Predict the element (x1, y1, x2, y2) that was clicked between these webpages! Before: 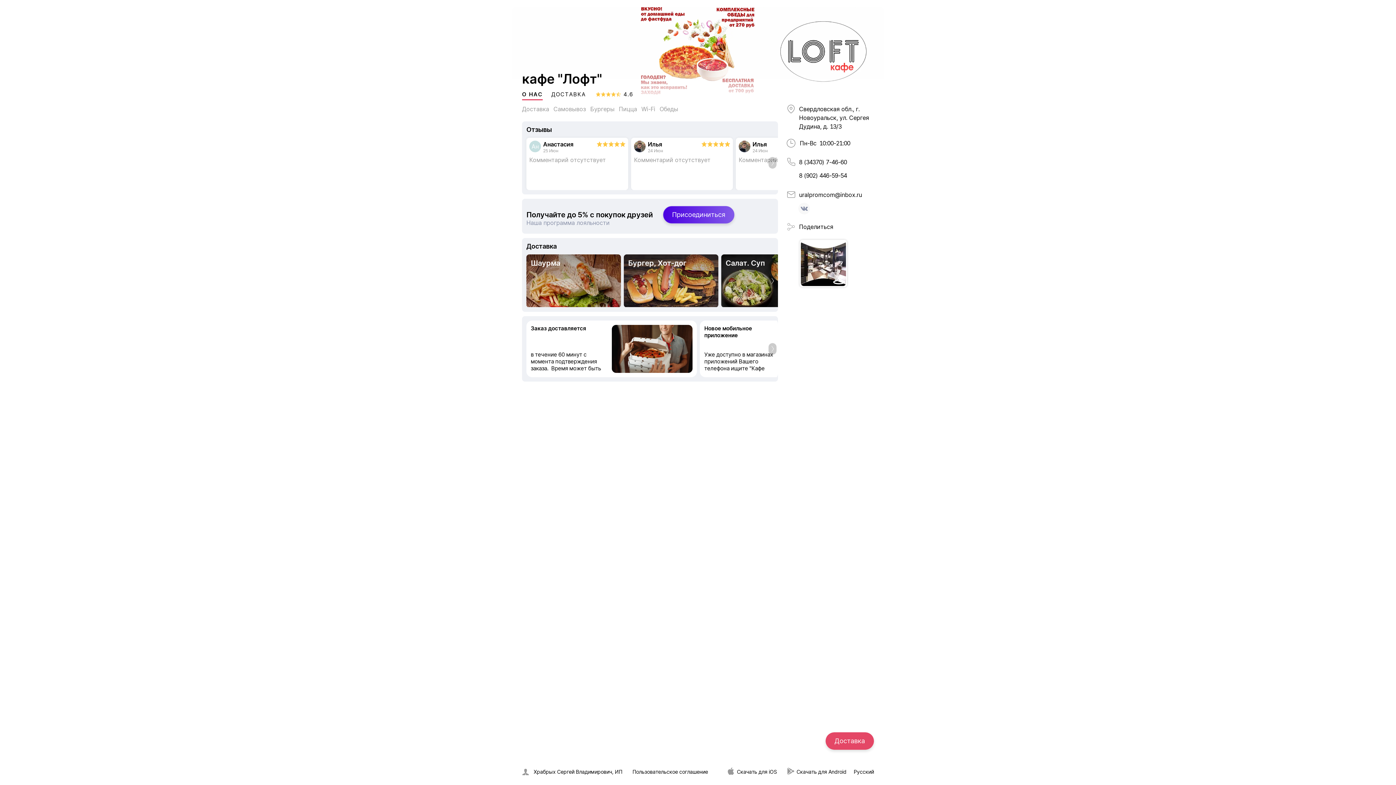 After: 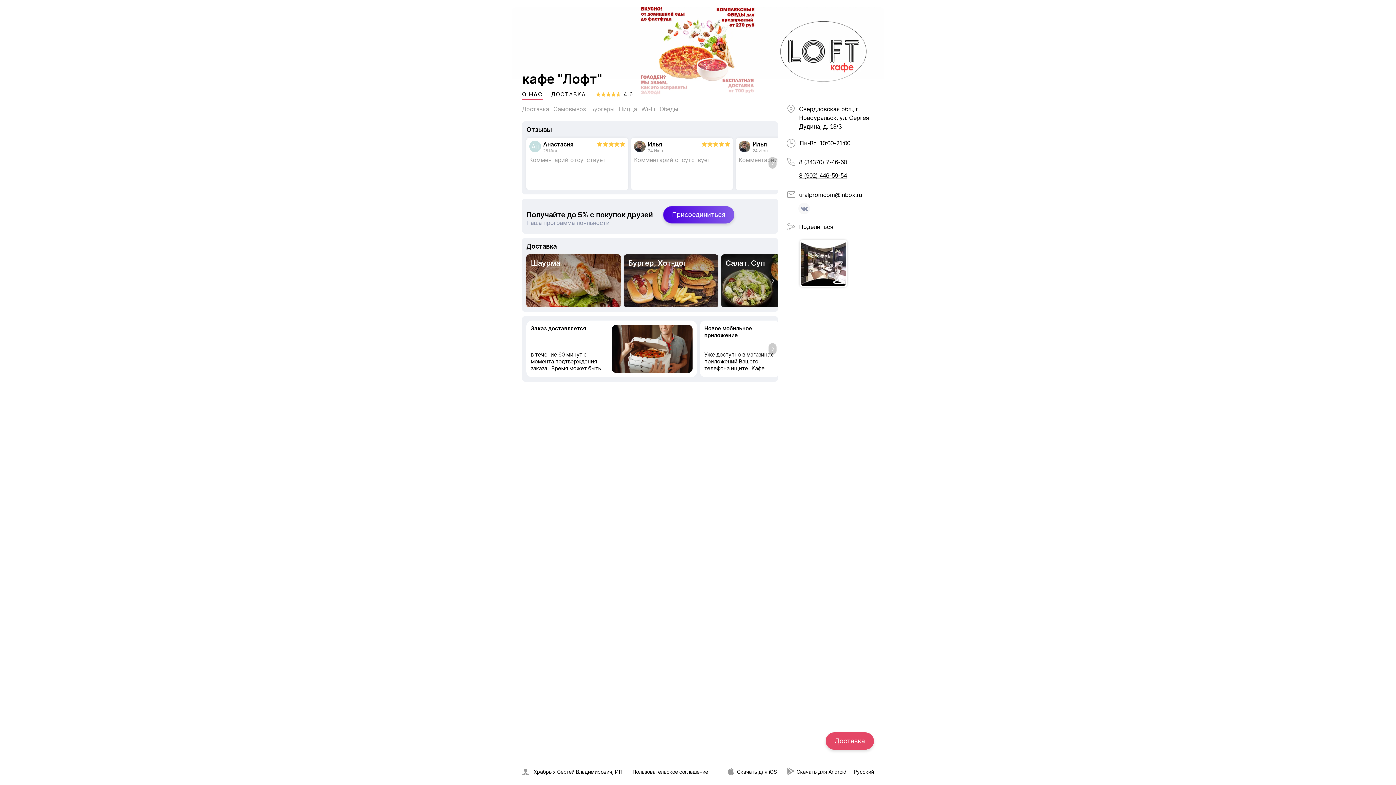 Action: bbox: (799, 172, 847, 179) label: 8 (902) 446-59-54